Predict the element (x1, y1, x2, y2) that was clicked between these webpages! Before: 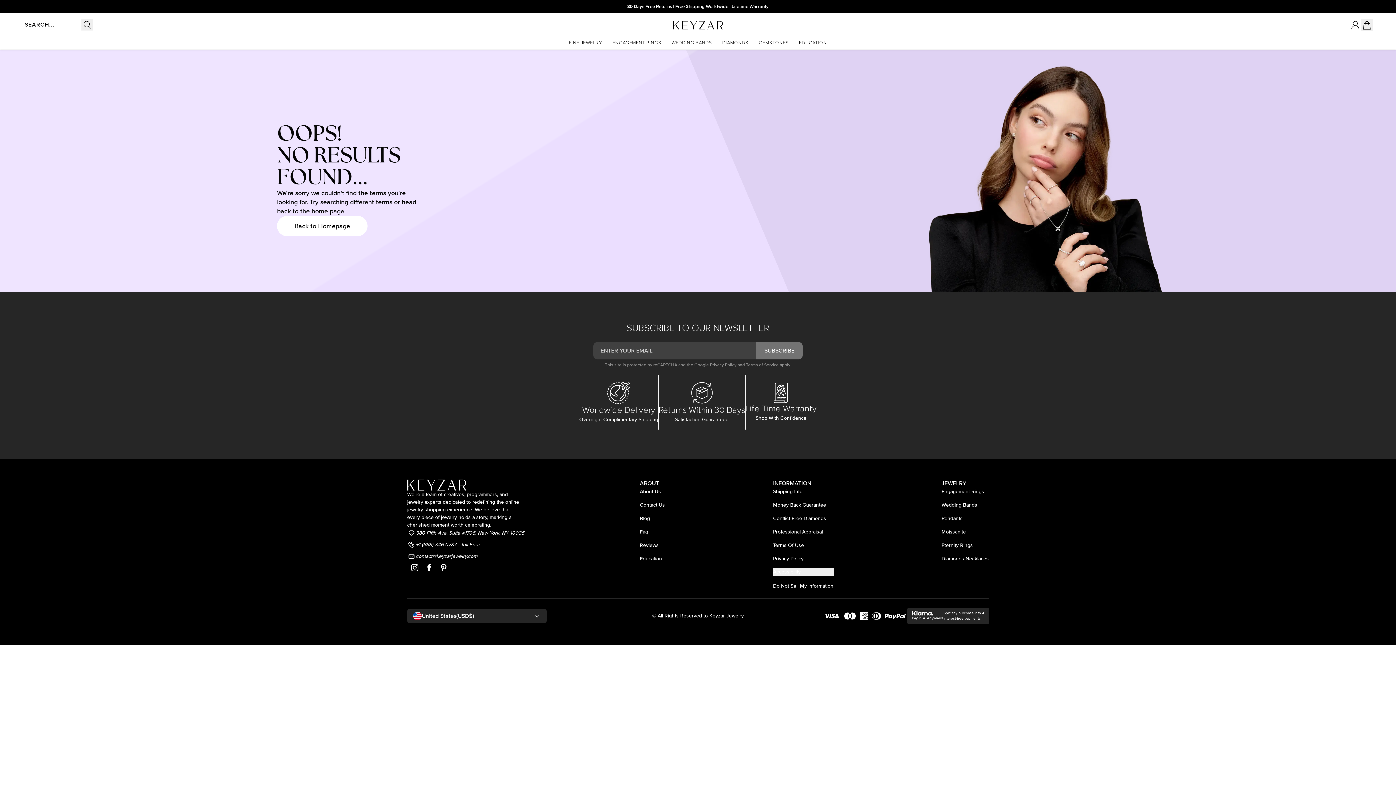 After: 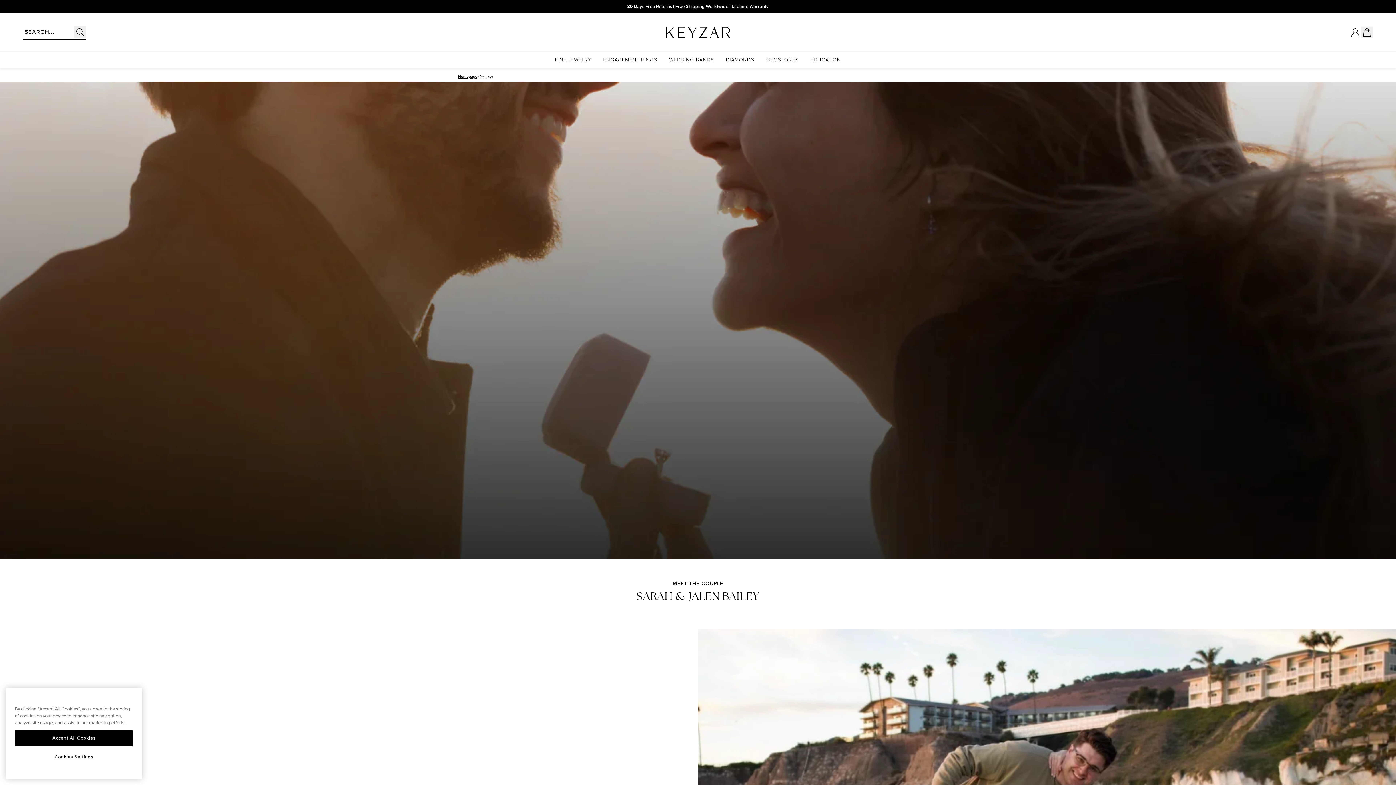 Action: label: Reviews bbox: (640, 541, 665, 549)